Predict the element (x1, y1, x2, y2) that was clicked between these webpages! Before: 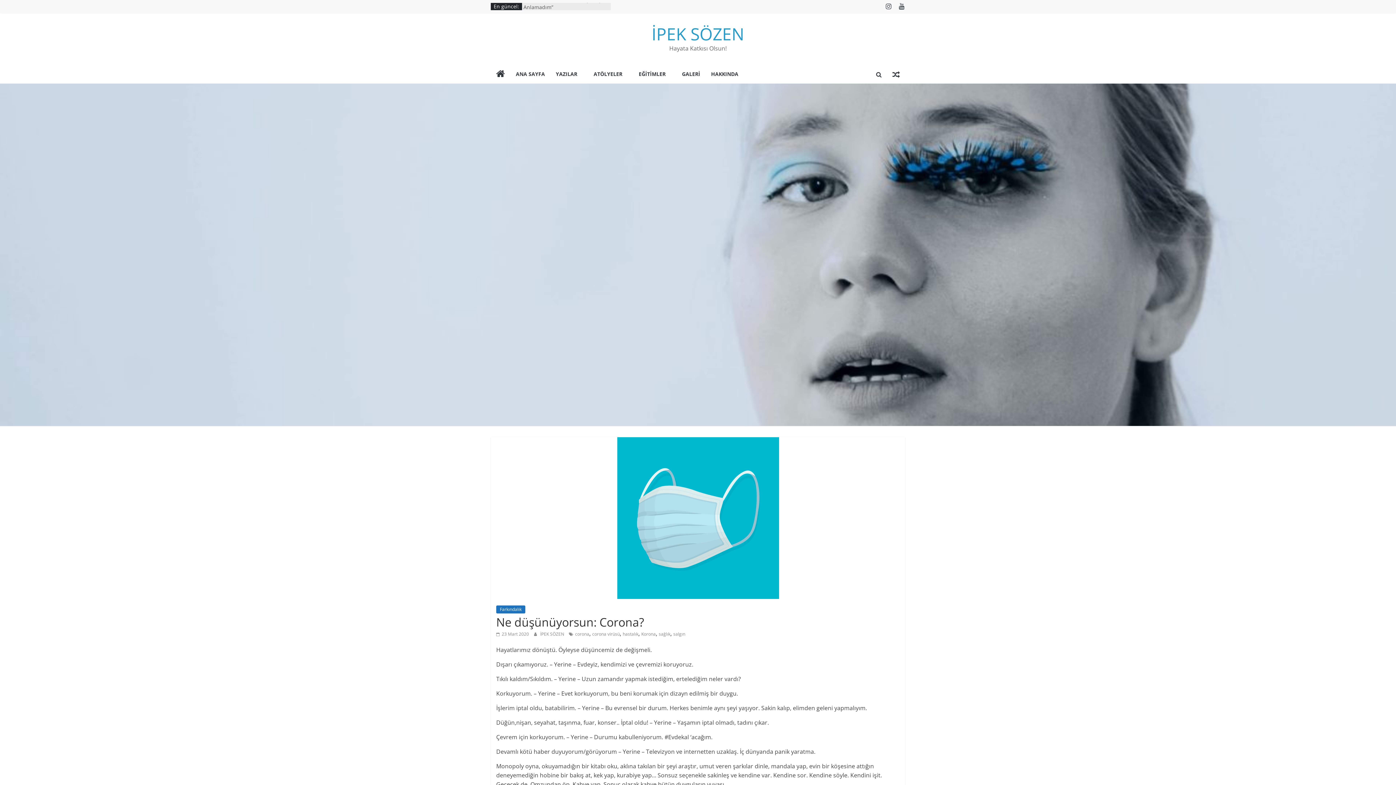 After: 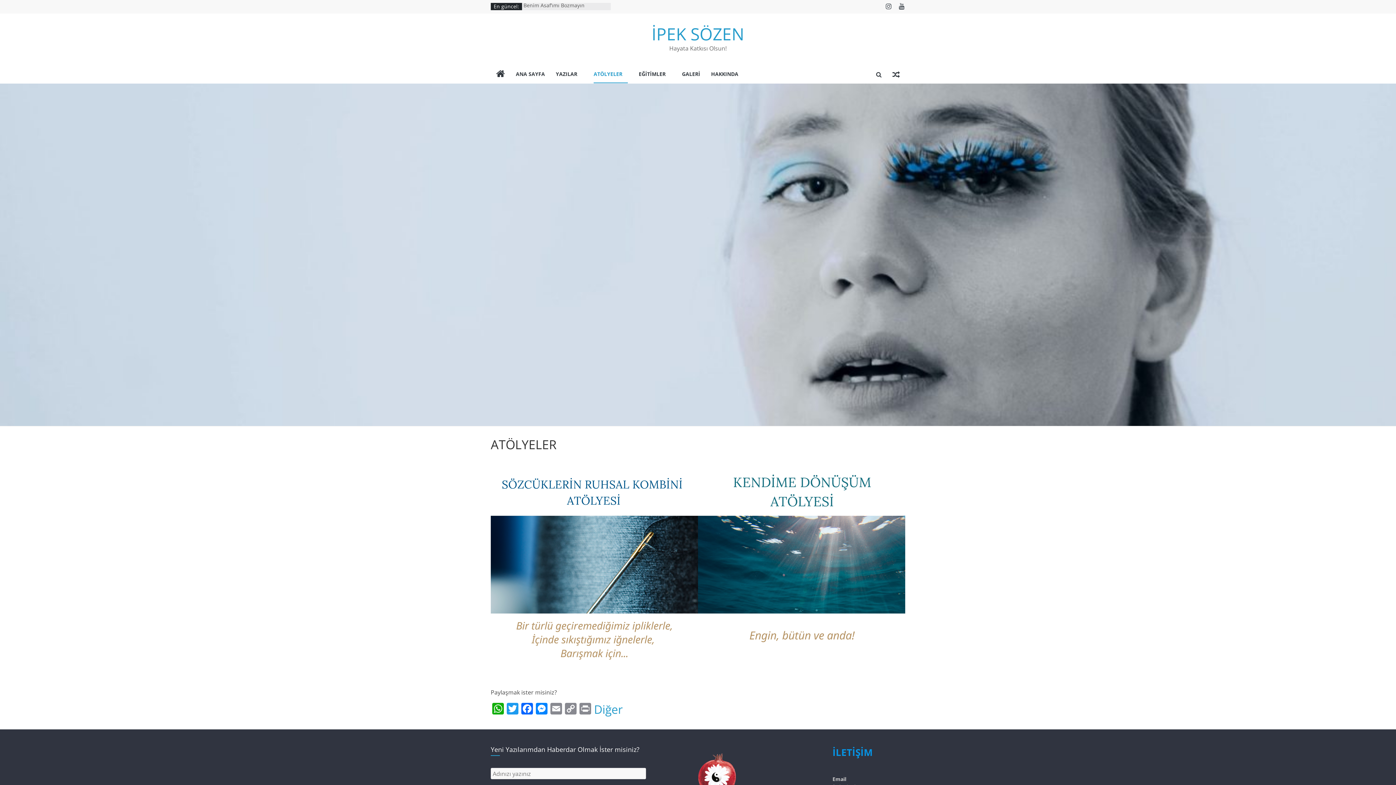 Action: label: ATÖLYELER bbox: (593, 65, 628, 83)